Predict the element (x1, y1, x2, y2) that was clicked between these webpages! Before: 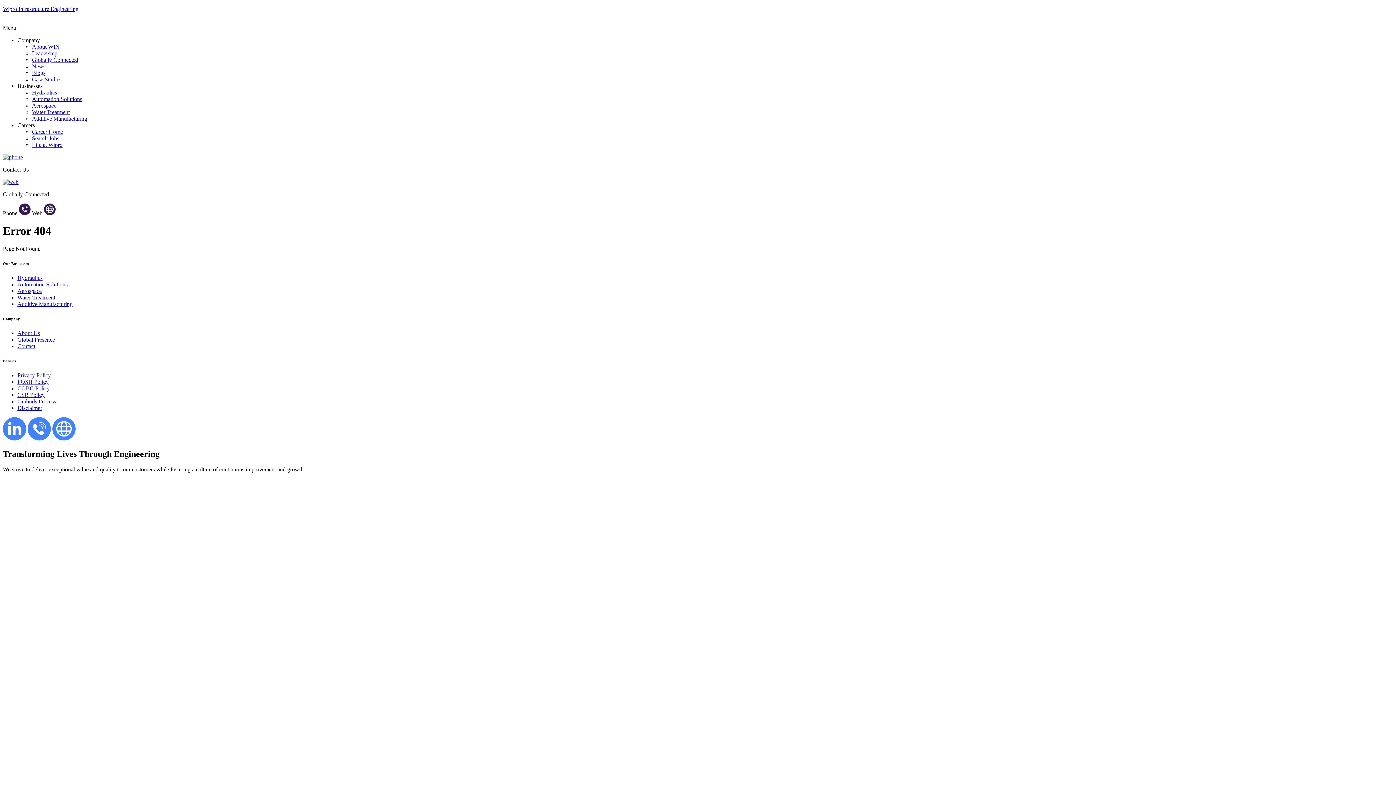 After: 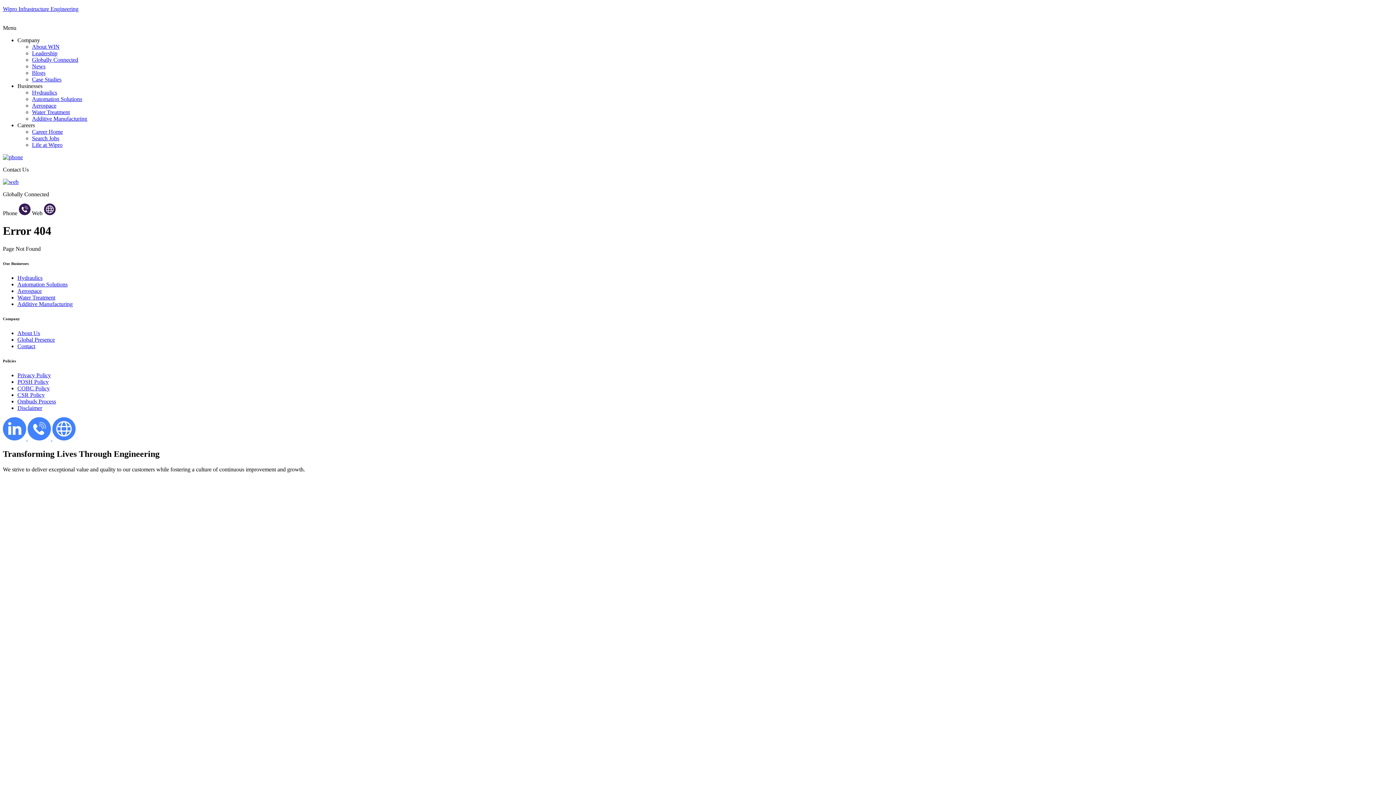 Action: label: Automation Solutions bbox: (32, 96, 82, 102)